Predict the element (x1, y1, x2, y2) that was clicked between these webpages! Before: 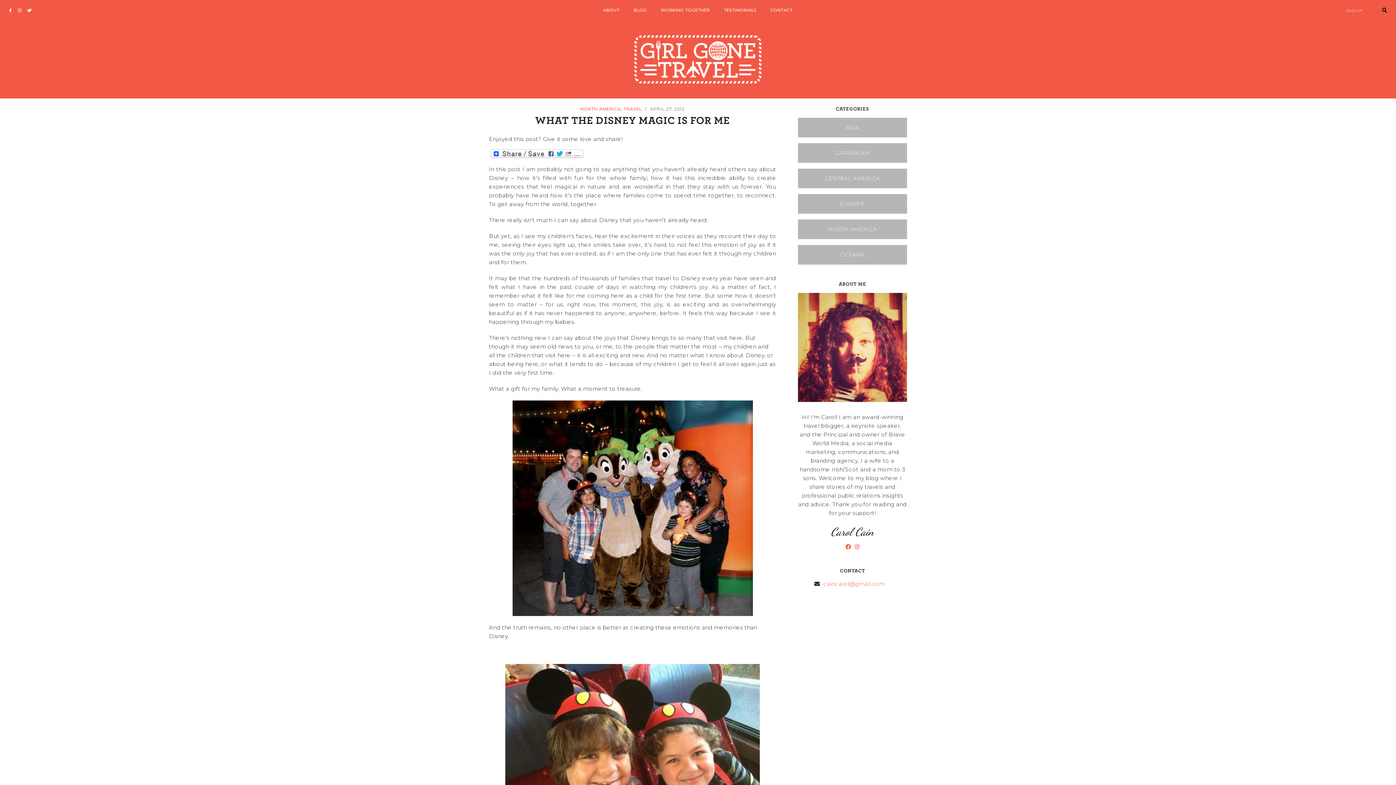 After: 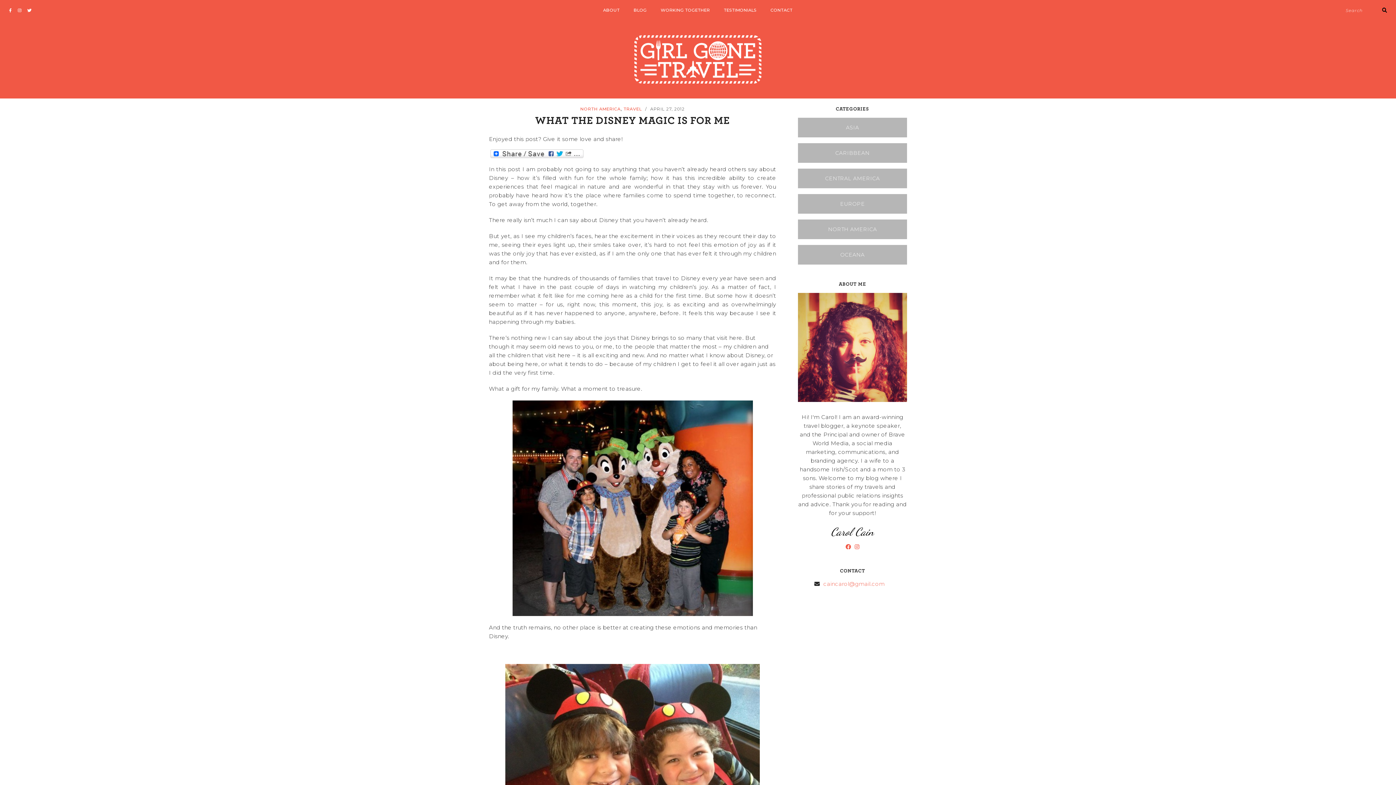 Action: bbox: (845, 543, 851, 550)